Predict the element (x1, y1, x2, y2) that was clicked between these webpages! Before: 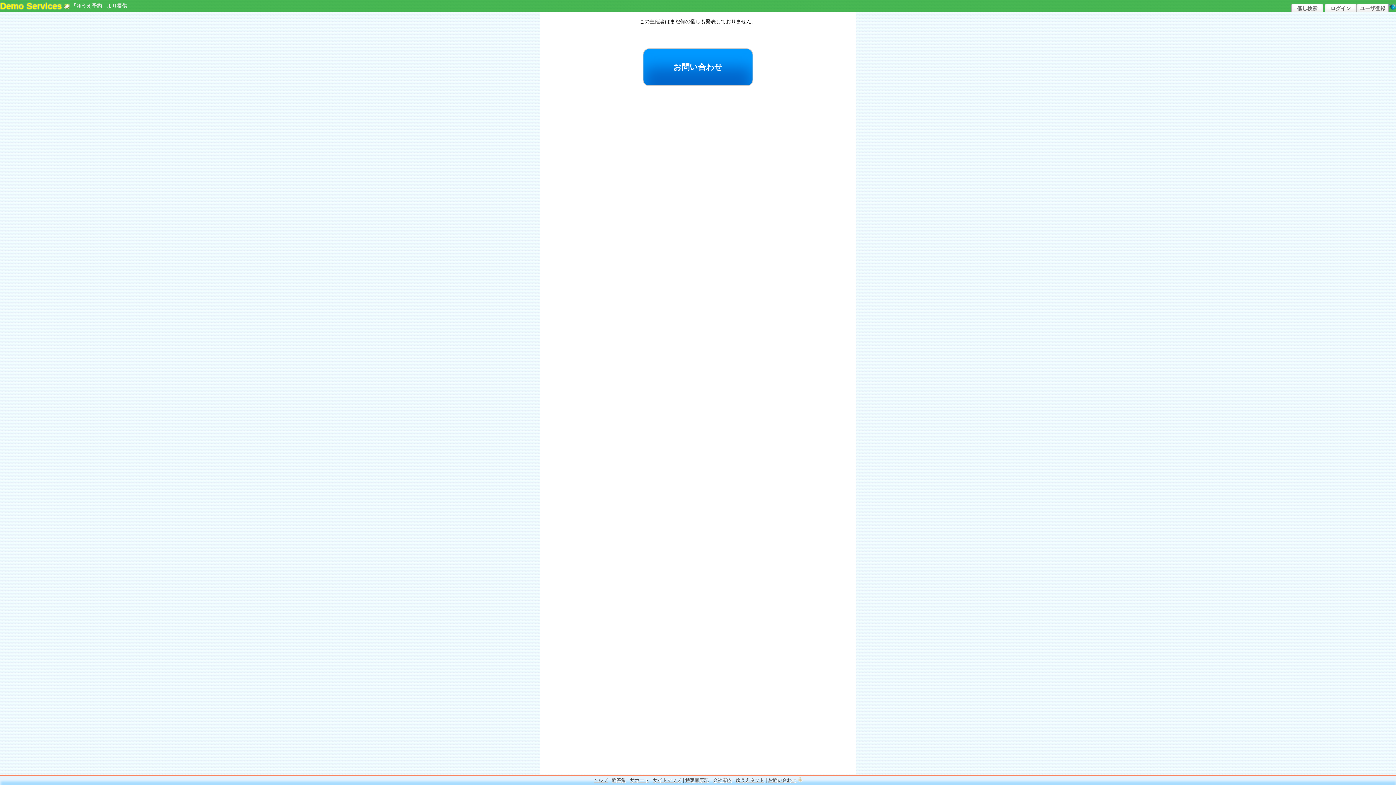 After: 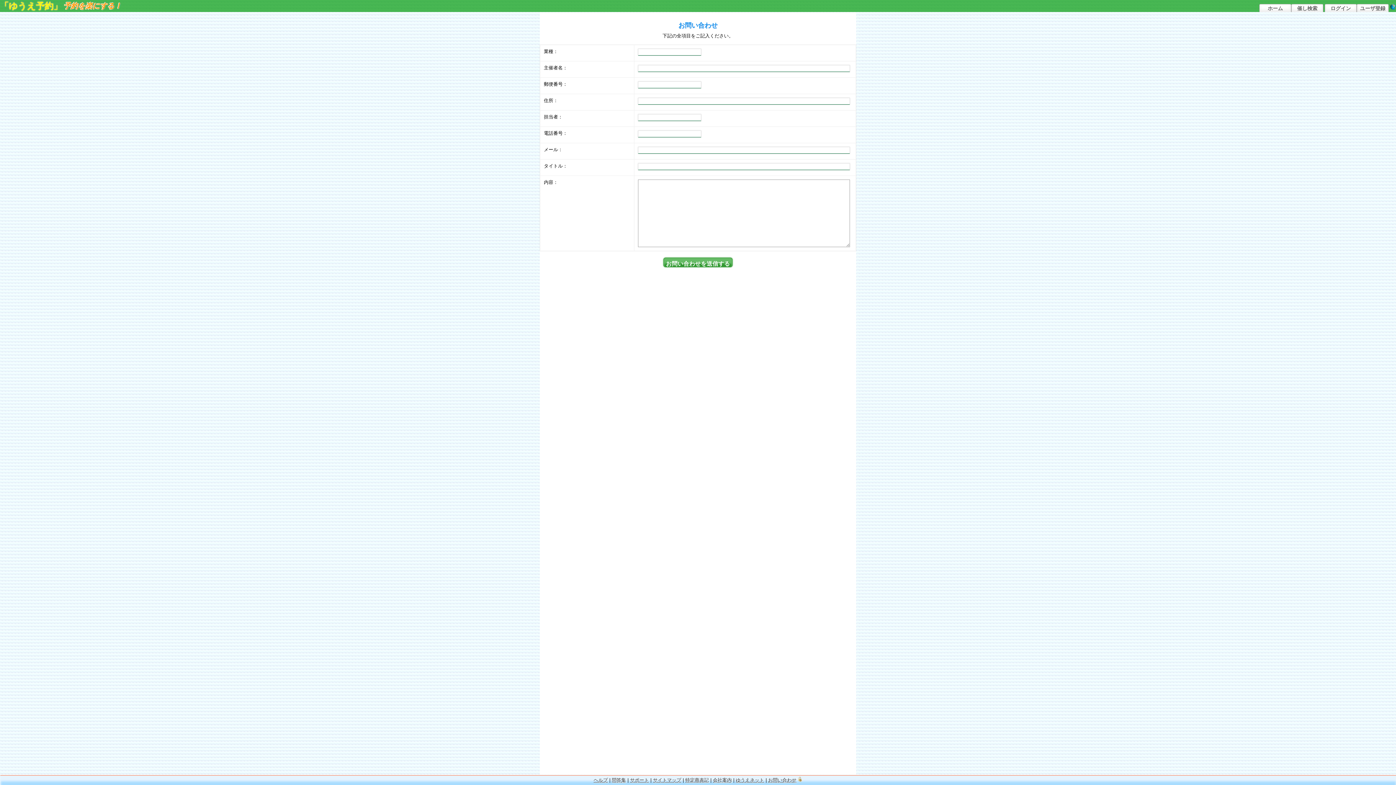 Action: label: お問い合わせ bbox: (768, 776, 796, 785)